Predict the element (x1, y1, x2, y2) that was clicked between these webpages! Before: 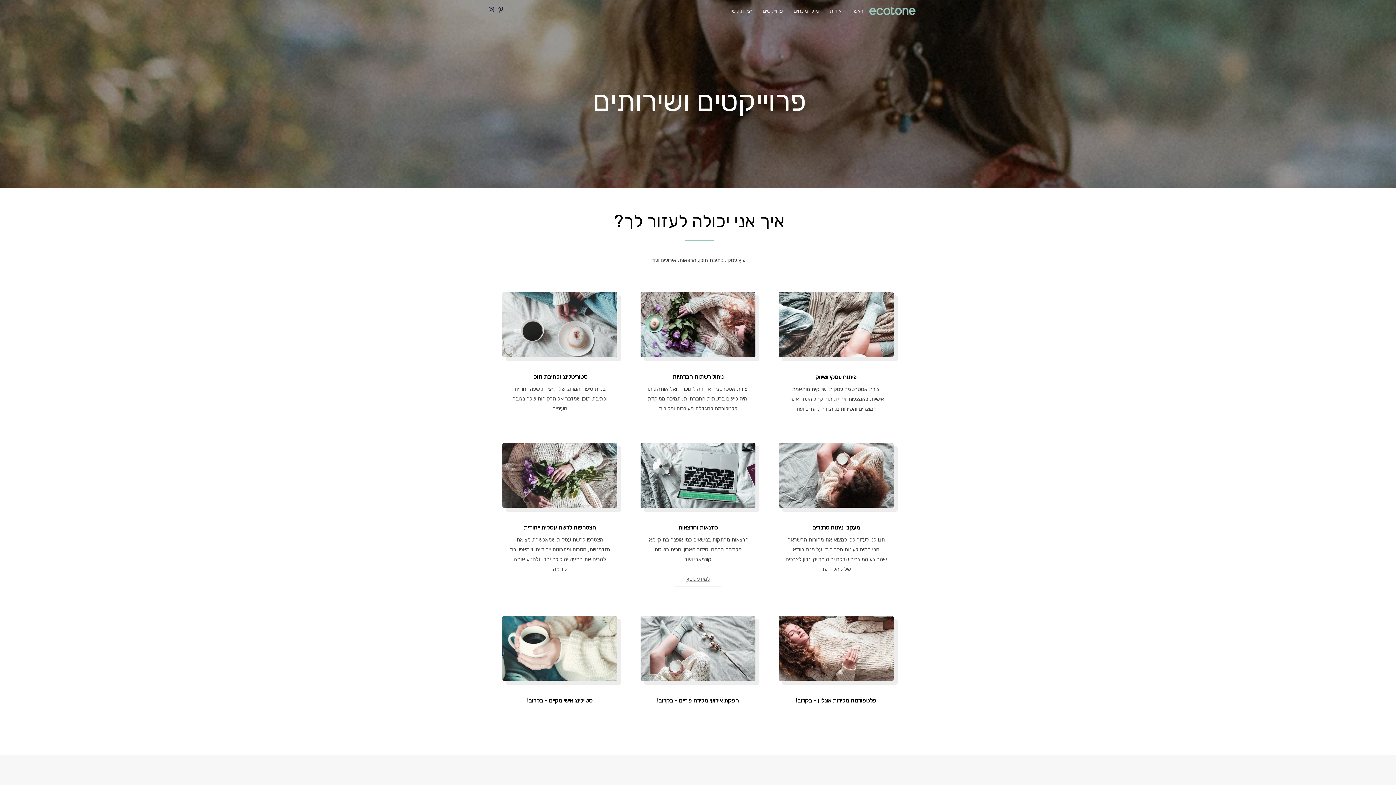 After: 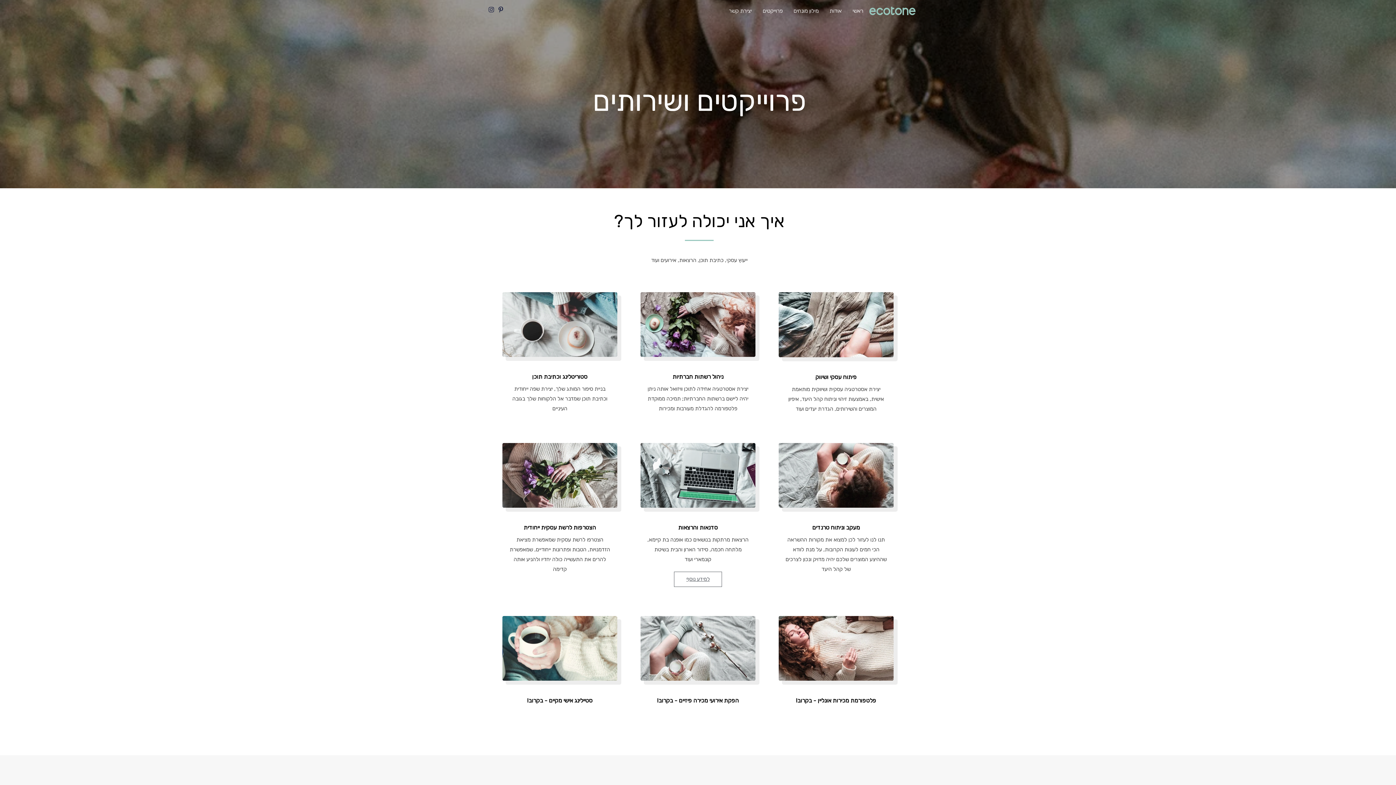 Action: label: פרוייקטים bbox: (757, 0, 788, 21)